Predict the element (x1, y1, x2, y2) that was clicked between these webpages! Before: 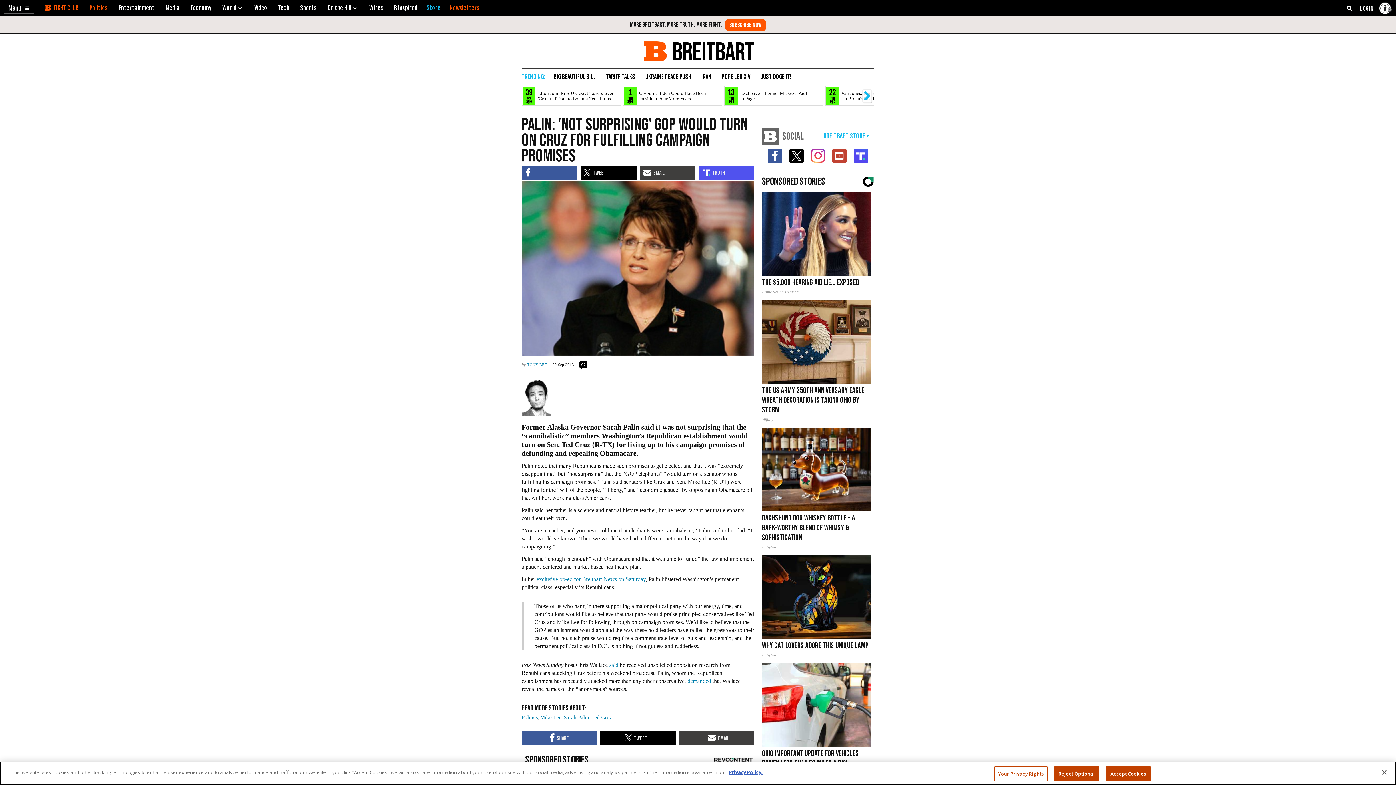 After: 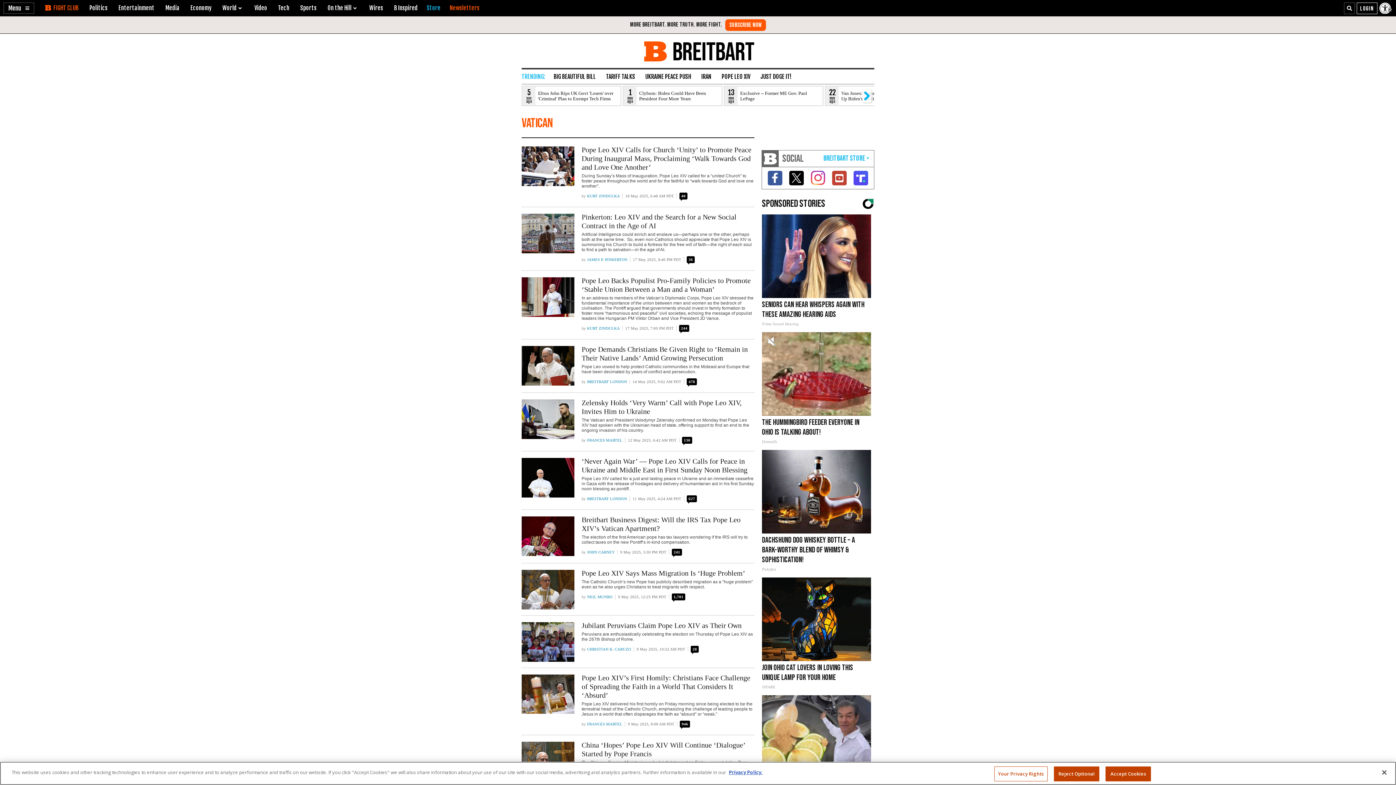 Action: bbox: (717, 69, 754, 84) label: POPE LEO XIV